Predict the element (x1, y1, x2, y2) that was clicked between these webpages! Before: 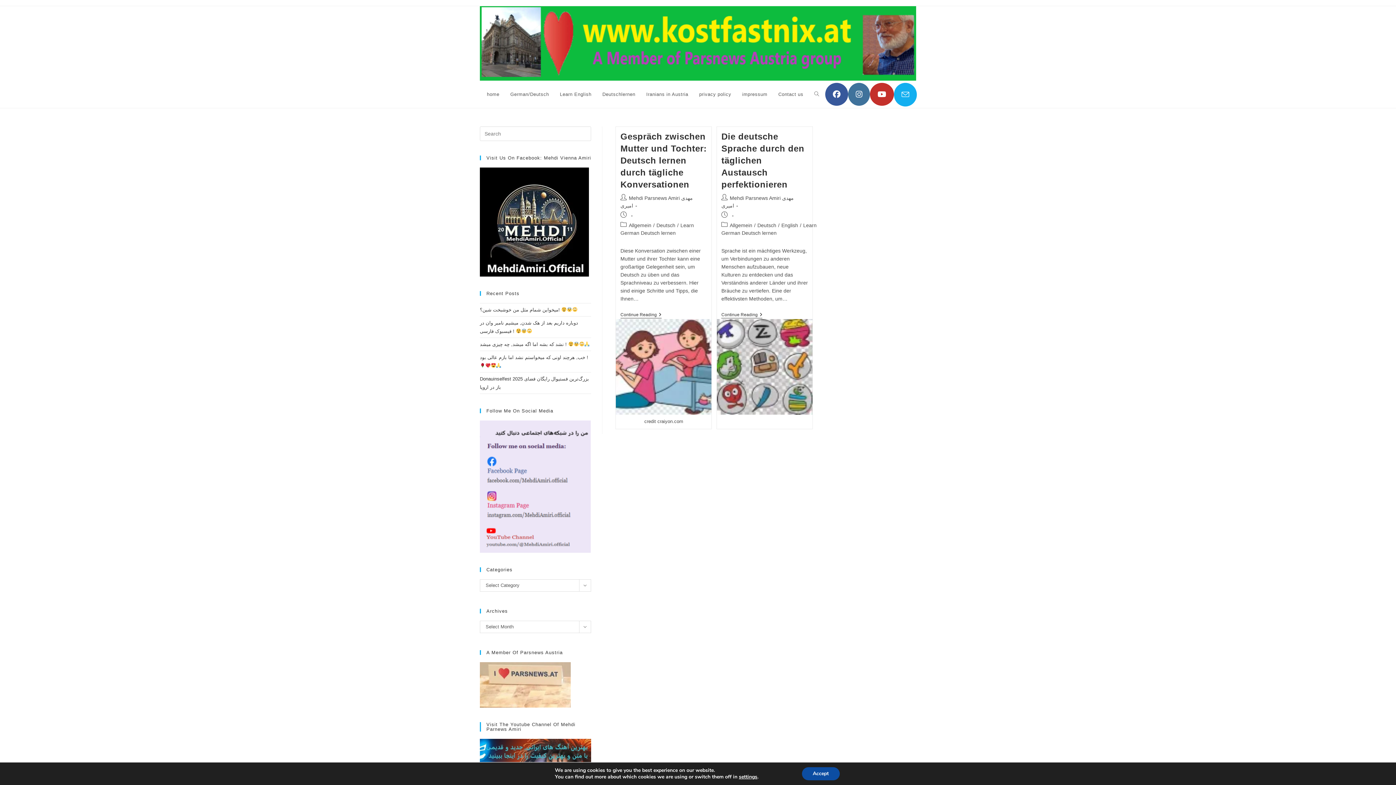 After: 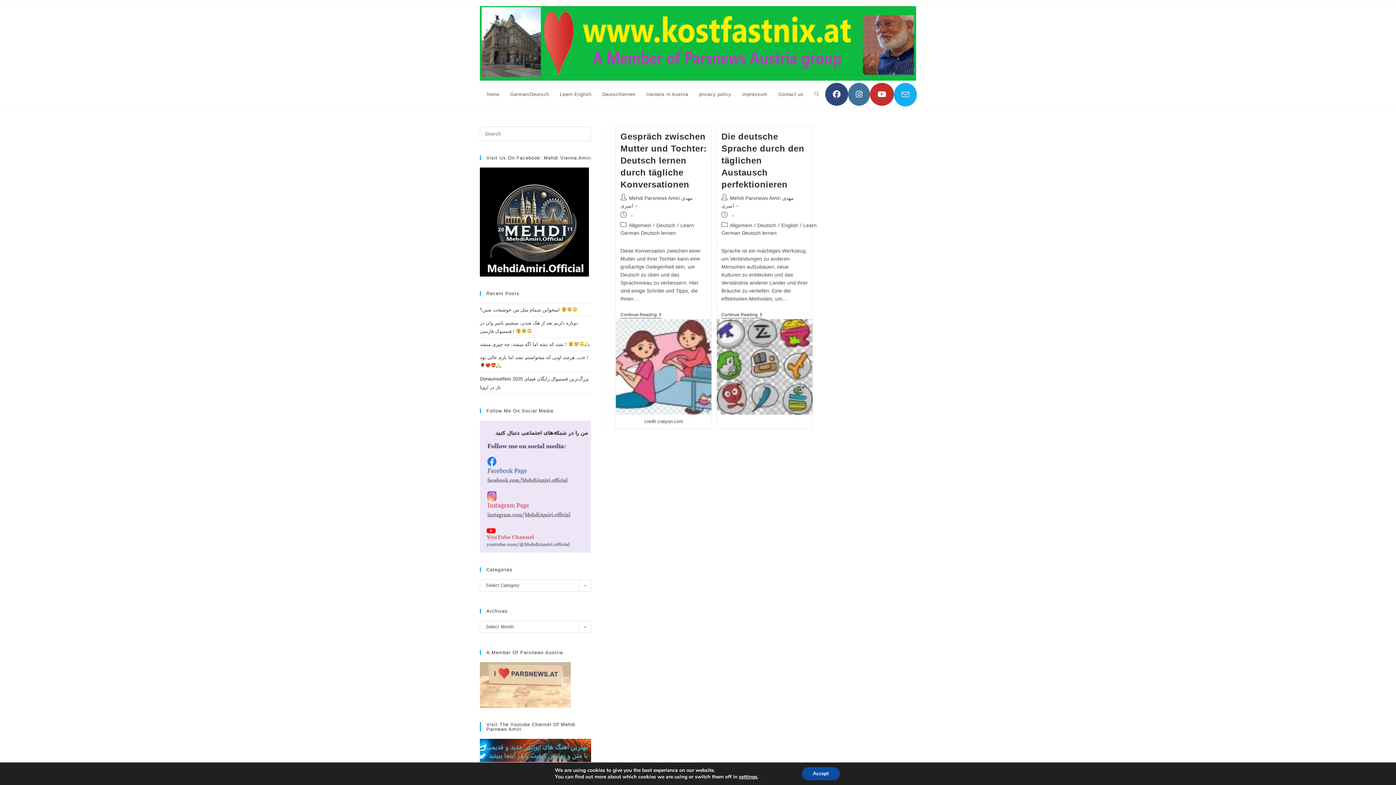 Action: label: Facebook (opens in a new tab) bbox: (825, 82, 848, 105)